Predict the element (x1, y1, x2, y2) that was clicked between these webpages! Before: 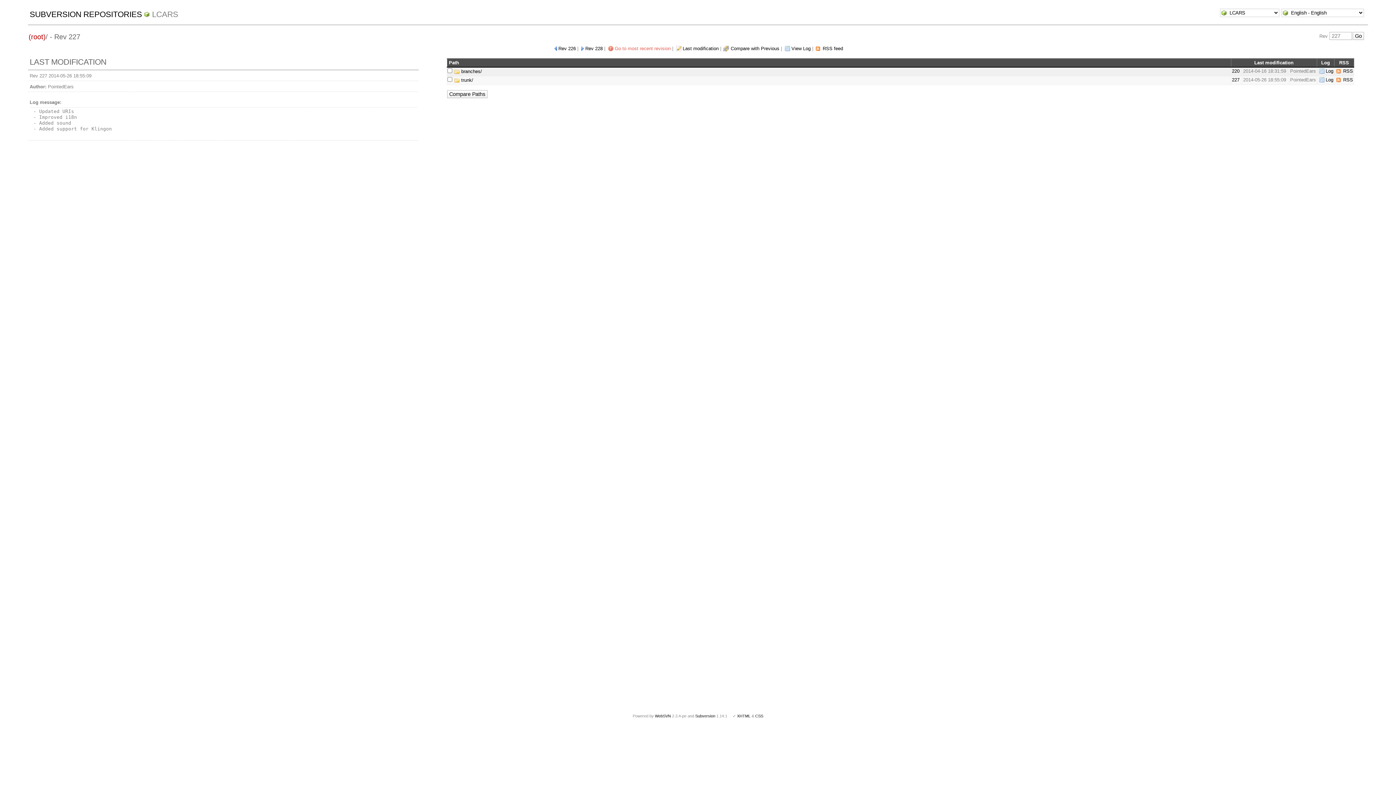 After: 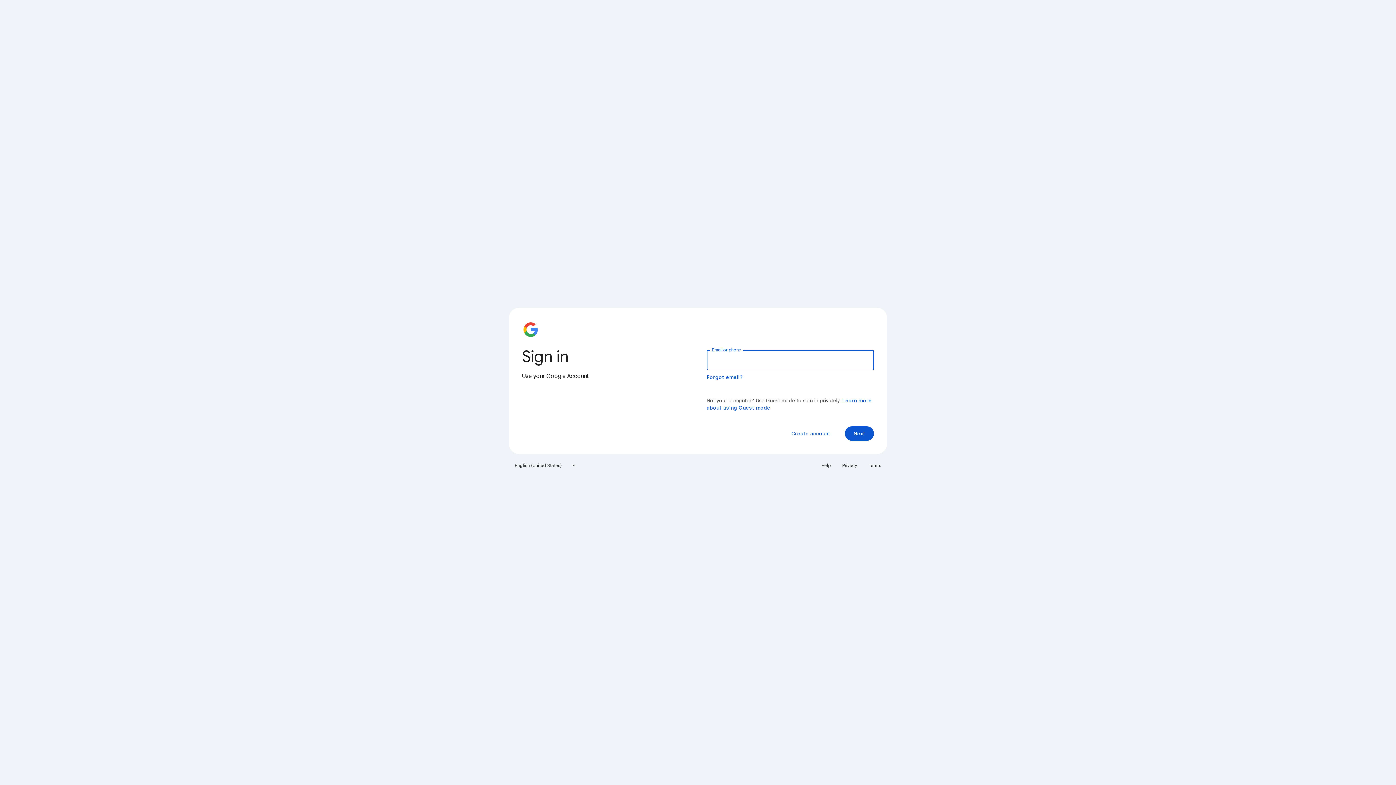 Action: label: WebSVN bbox: (655, 714, 671, 718)